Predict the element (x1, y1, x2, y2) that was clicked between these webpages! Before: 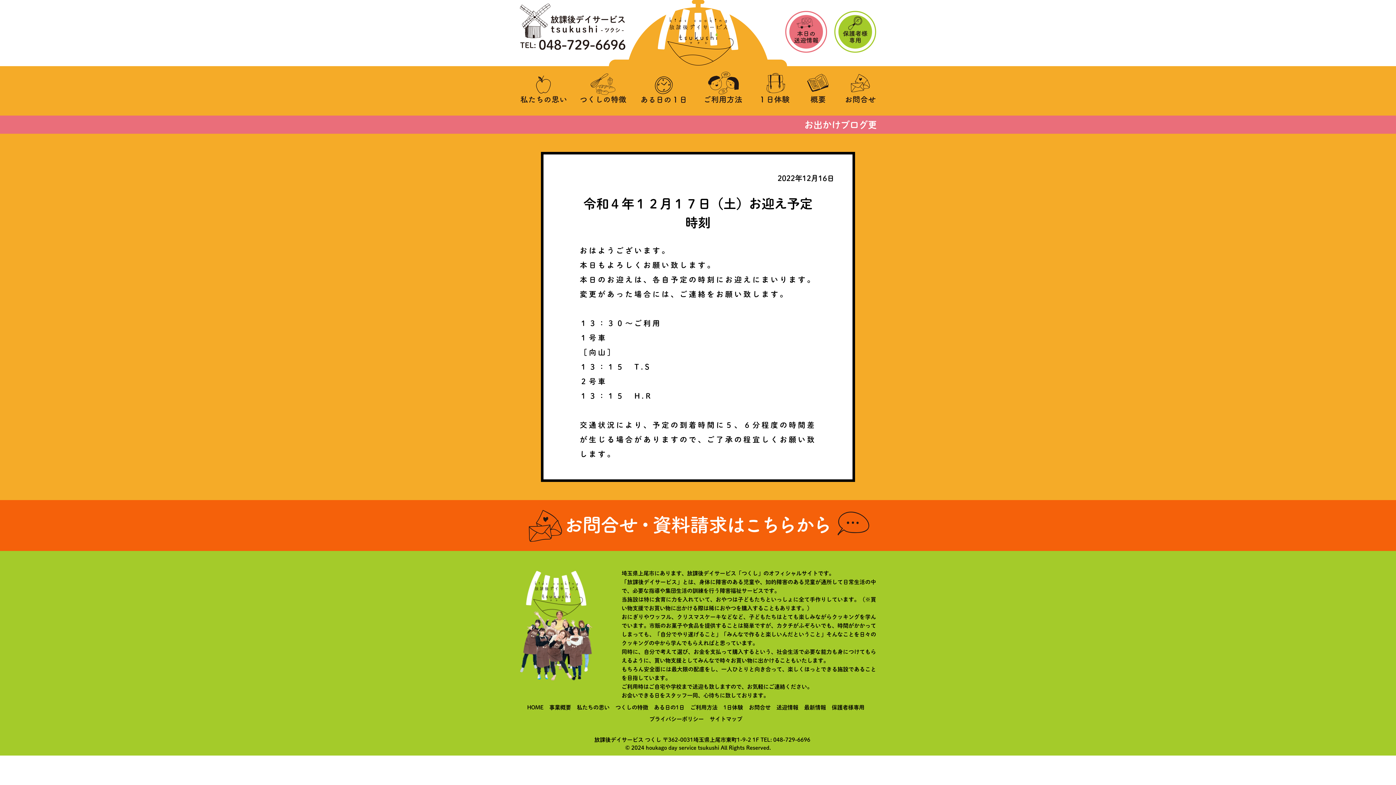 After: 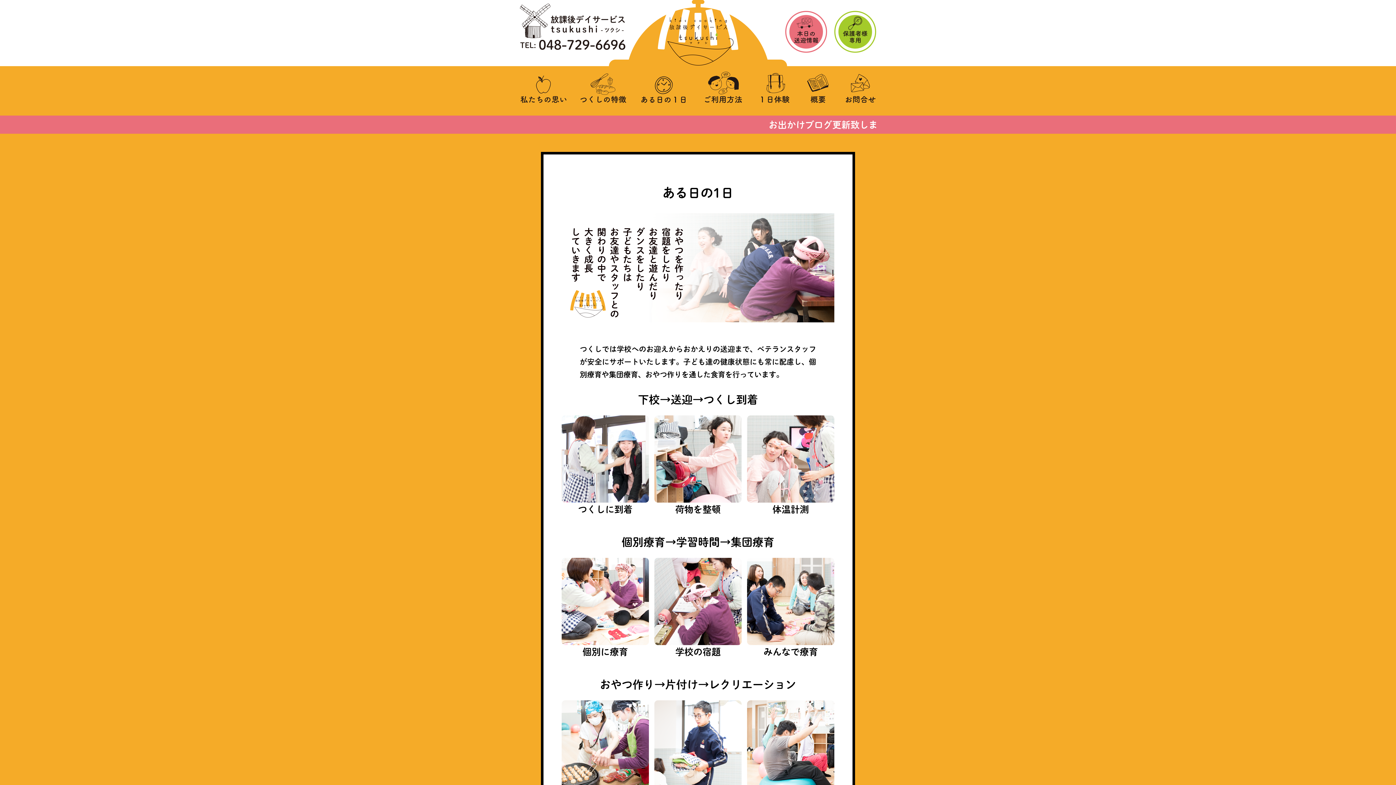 Action: bbox: (654, 705, 684, 710) label: ある日の1日